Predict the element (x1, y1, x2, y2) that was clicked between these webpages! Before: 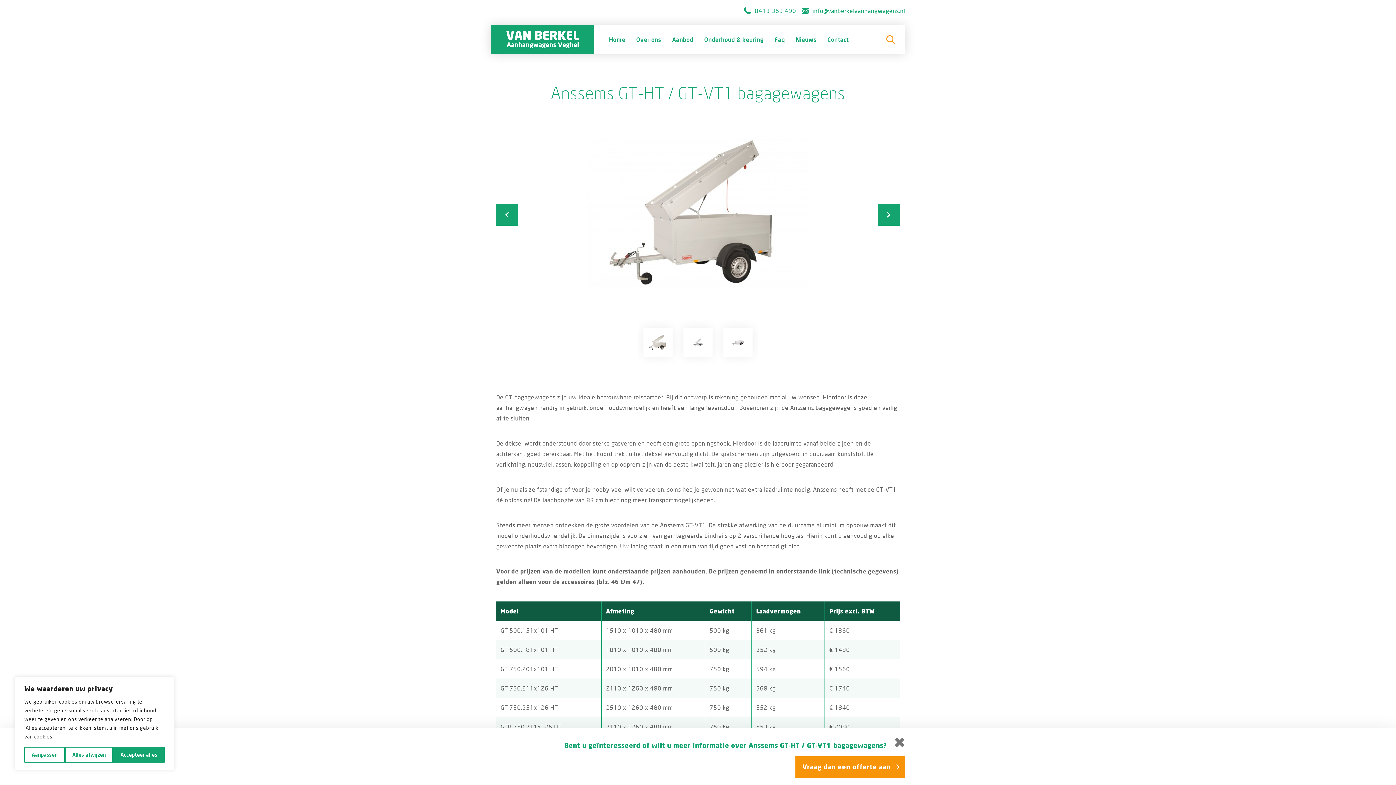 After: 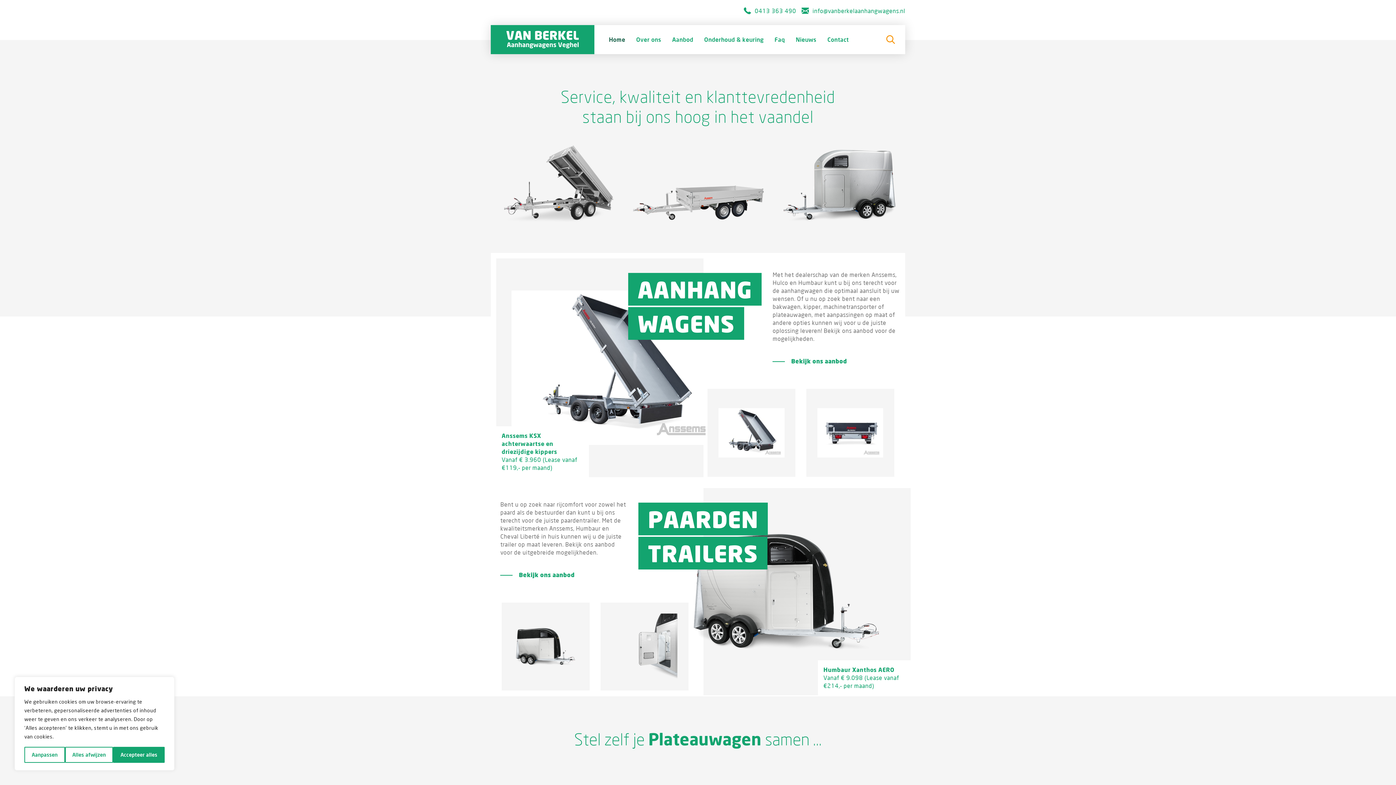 Action: bbox: (609, 25, 625, 54) label: Home